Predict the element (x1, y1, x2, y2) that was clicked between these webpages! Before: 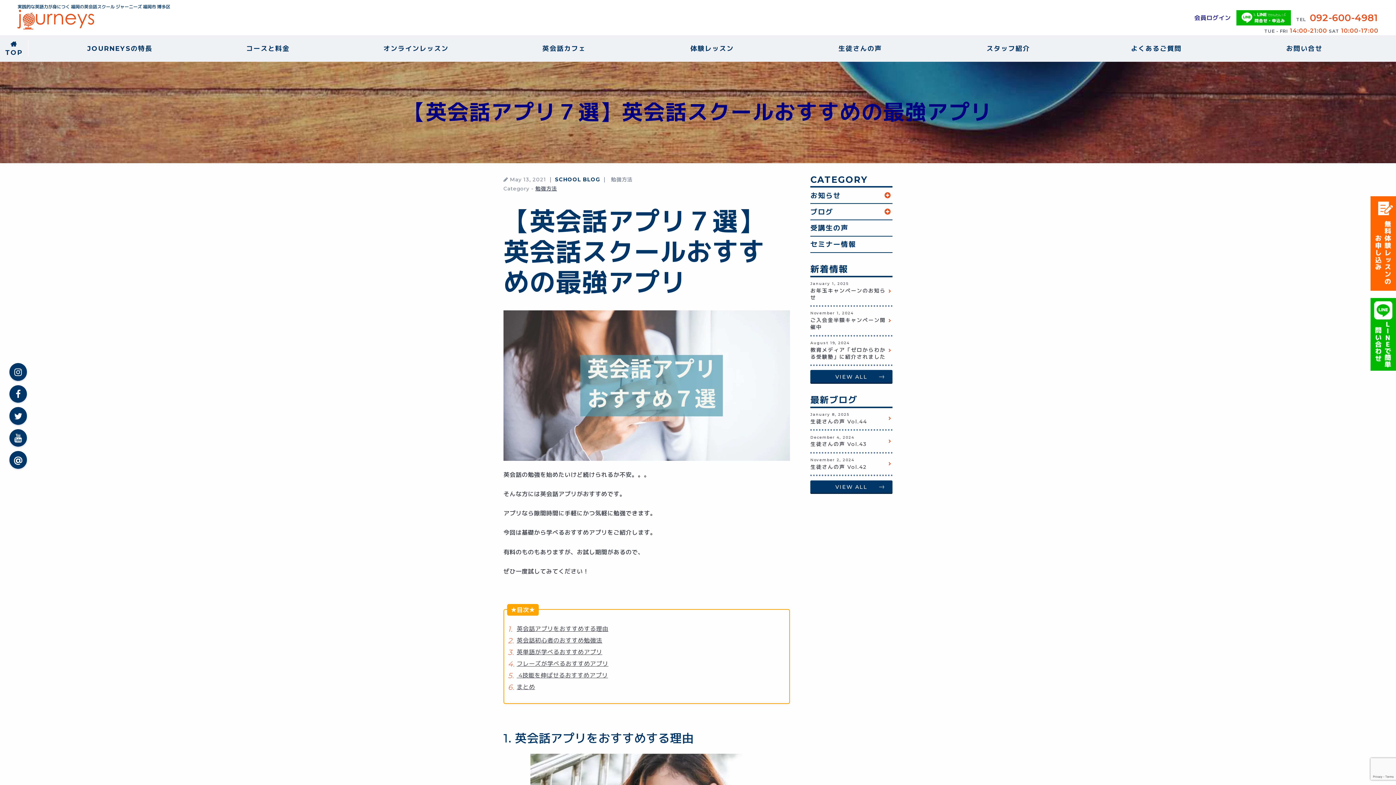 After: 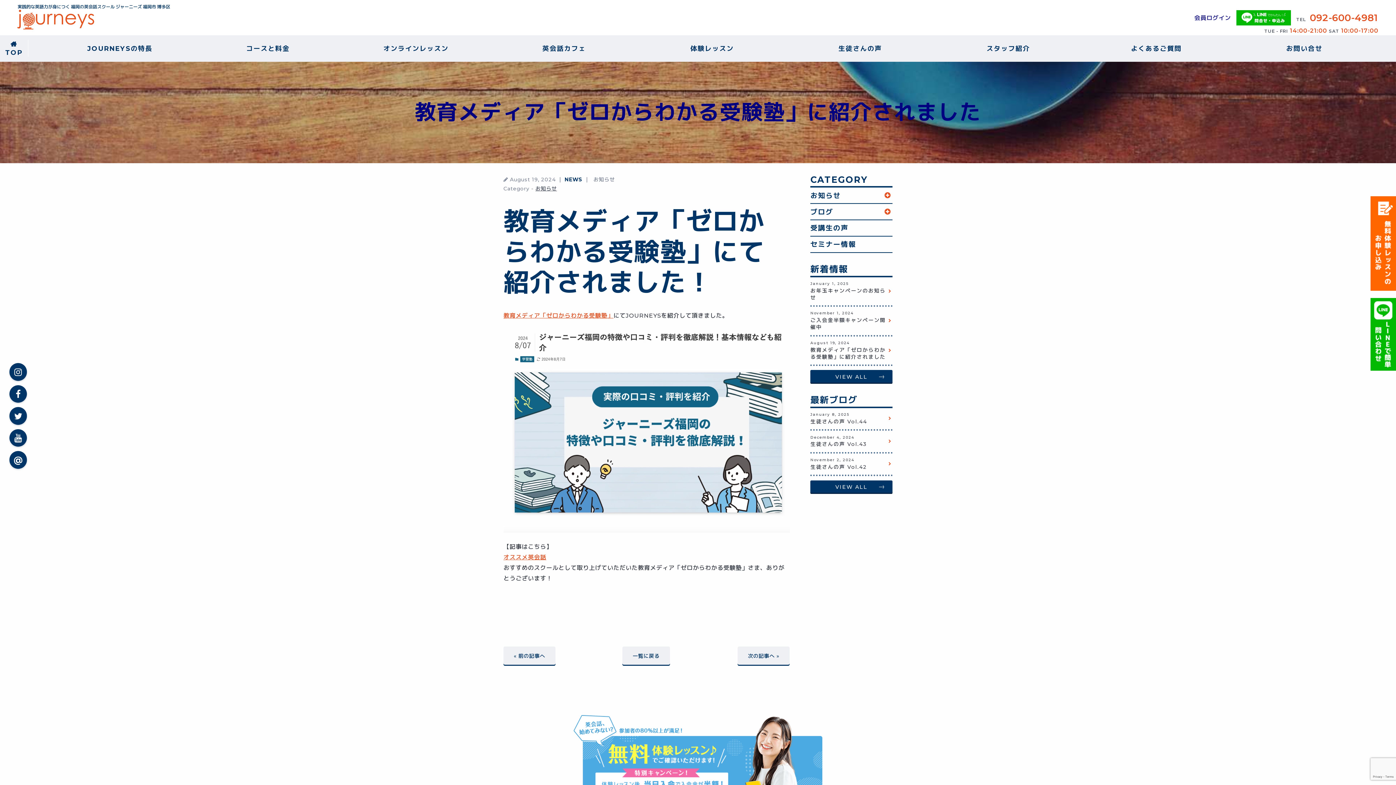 Action: label: August 19, 2024
教育メディア「ゼロからわかる受験塾」に紹介されました bbox: (810, 340, 892, 360)